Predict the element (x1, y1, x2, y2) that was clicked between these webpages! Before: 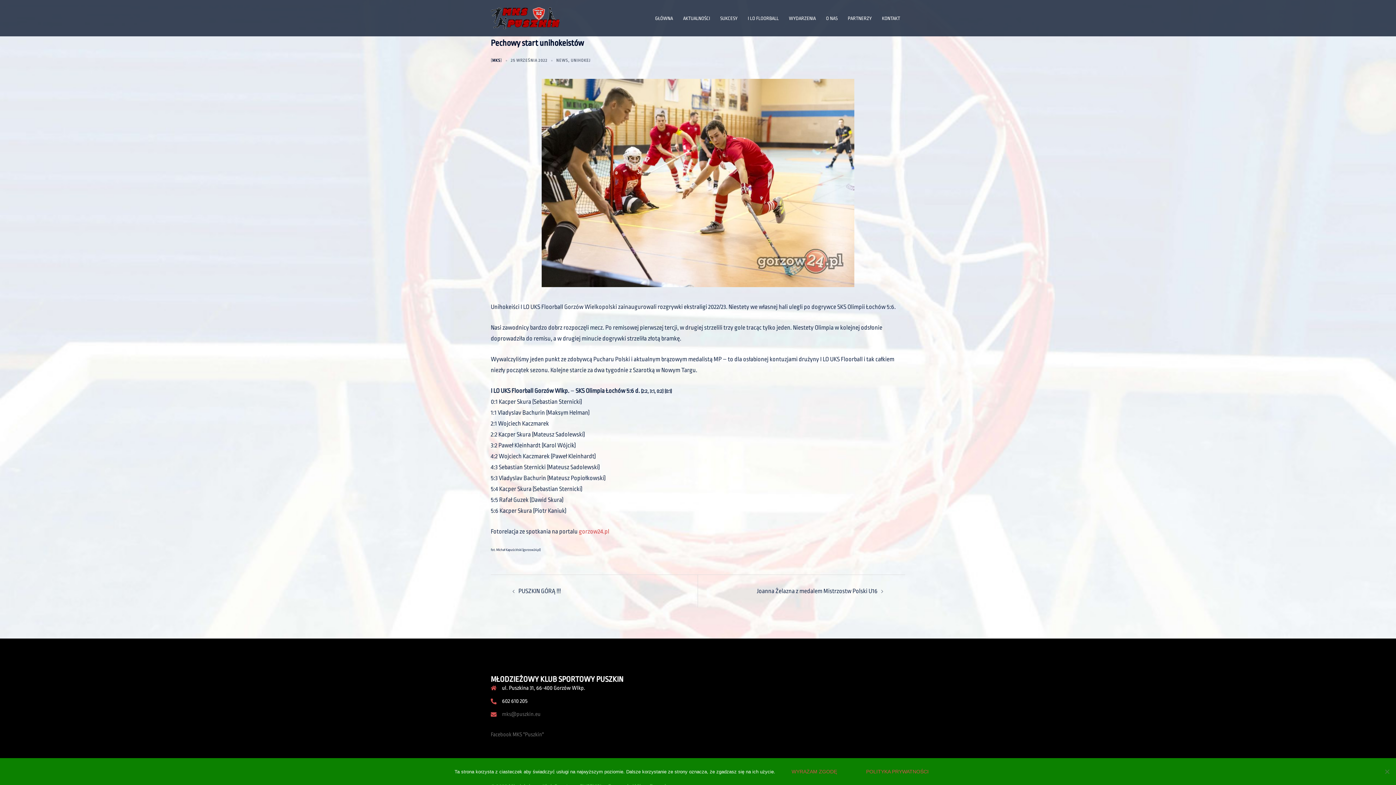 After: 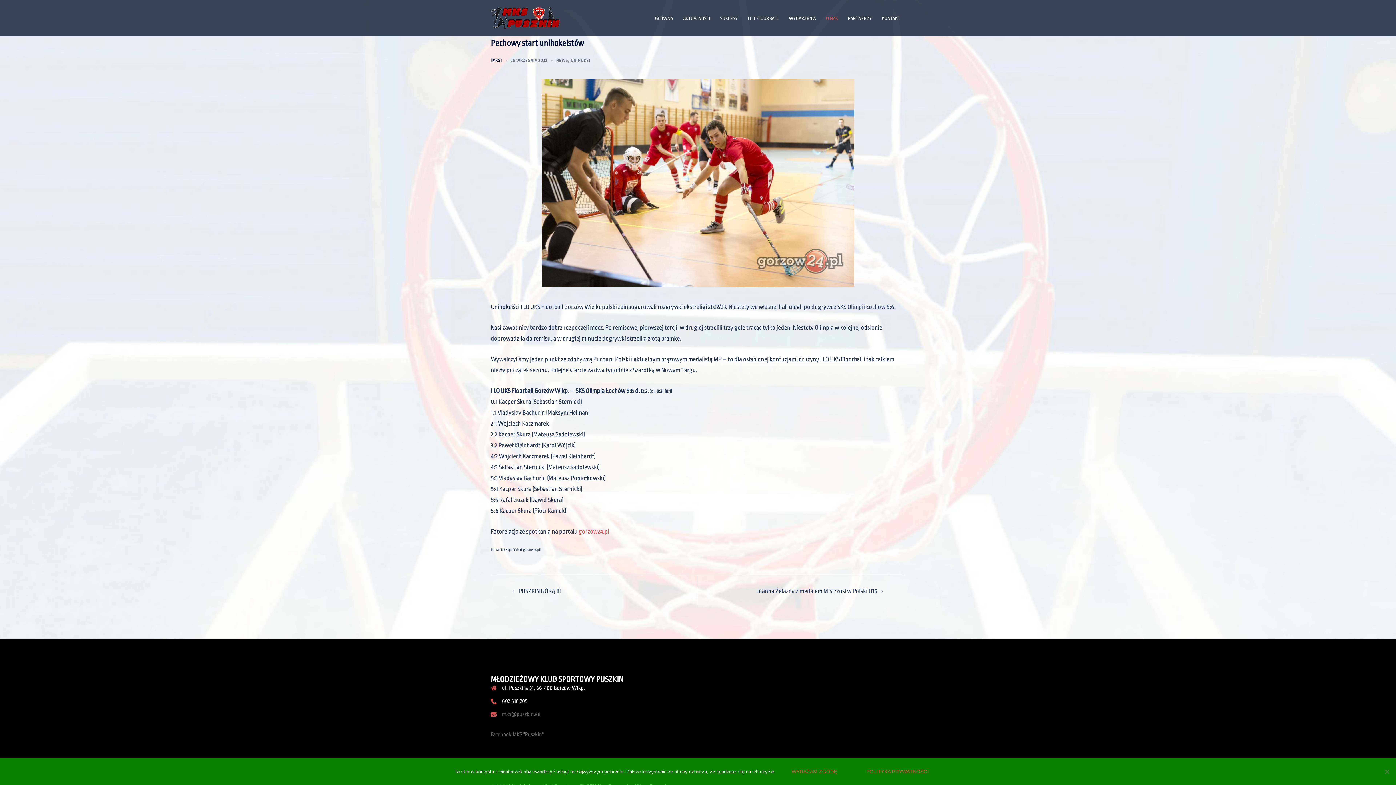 Action: label: O NAS bbox: (826, 14, 837, 22)